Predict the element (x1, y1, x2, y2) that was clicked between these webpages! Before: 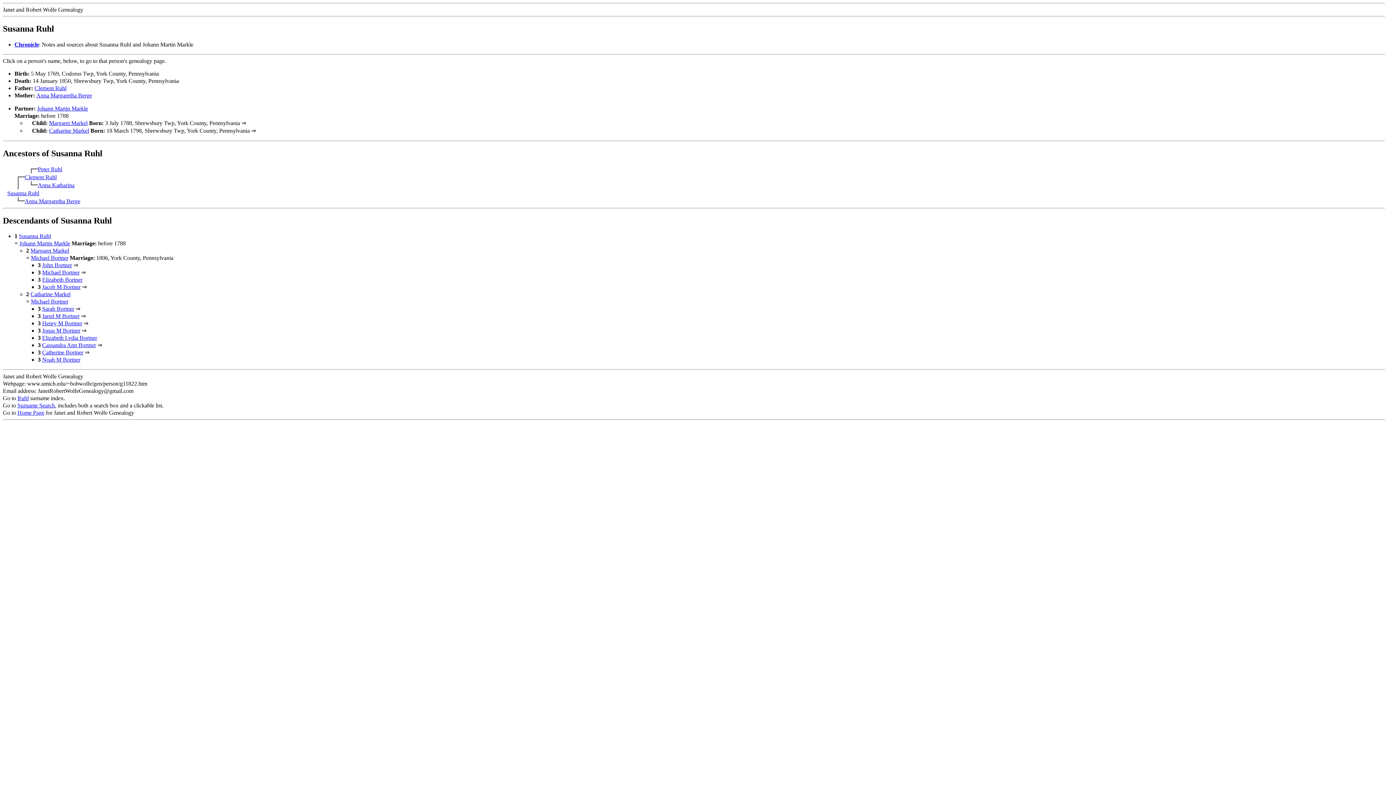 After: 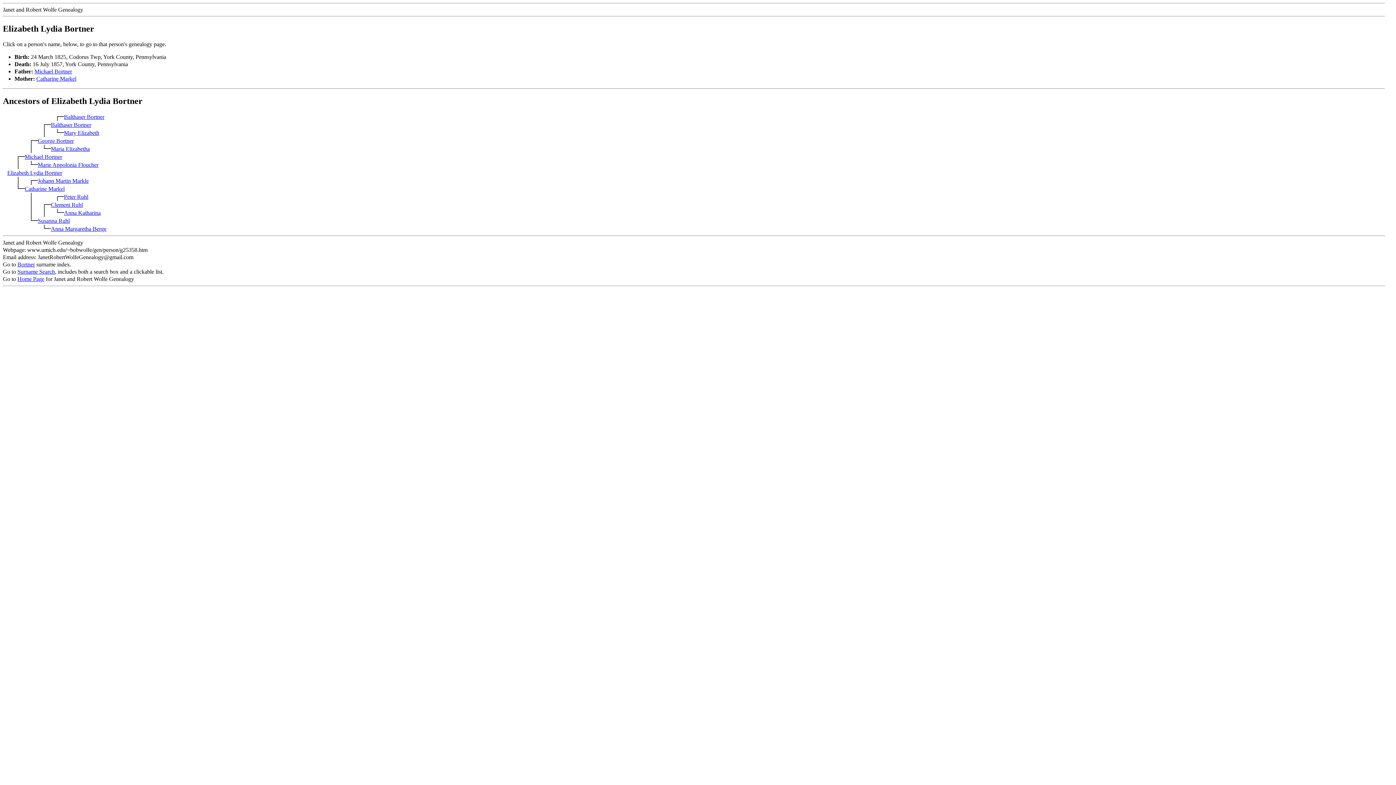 Action: bbox: (42, 335, 97, 341) label: Elizabeth Lydia Bortner